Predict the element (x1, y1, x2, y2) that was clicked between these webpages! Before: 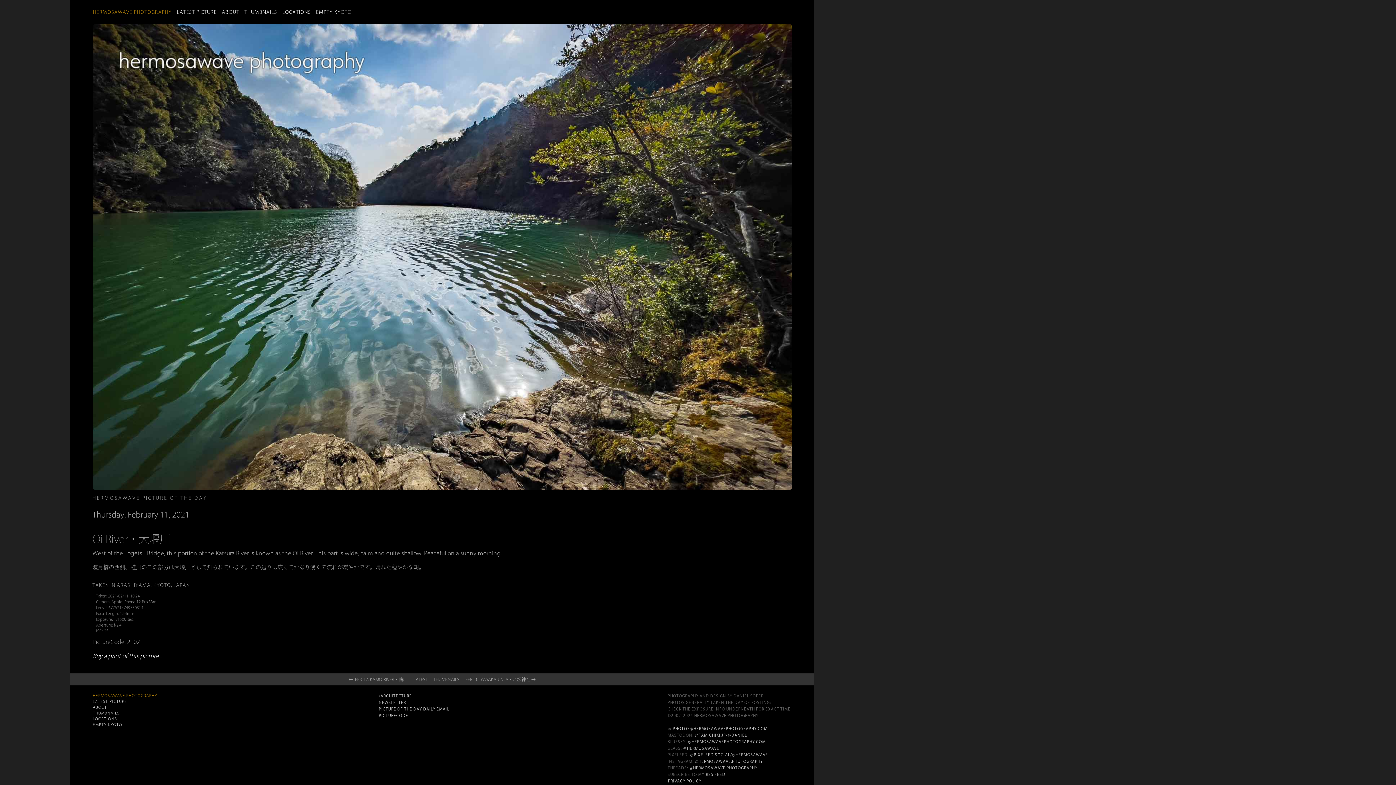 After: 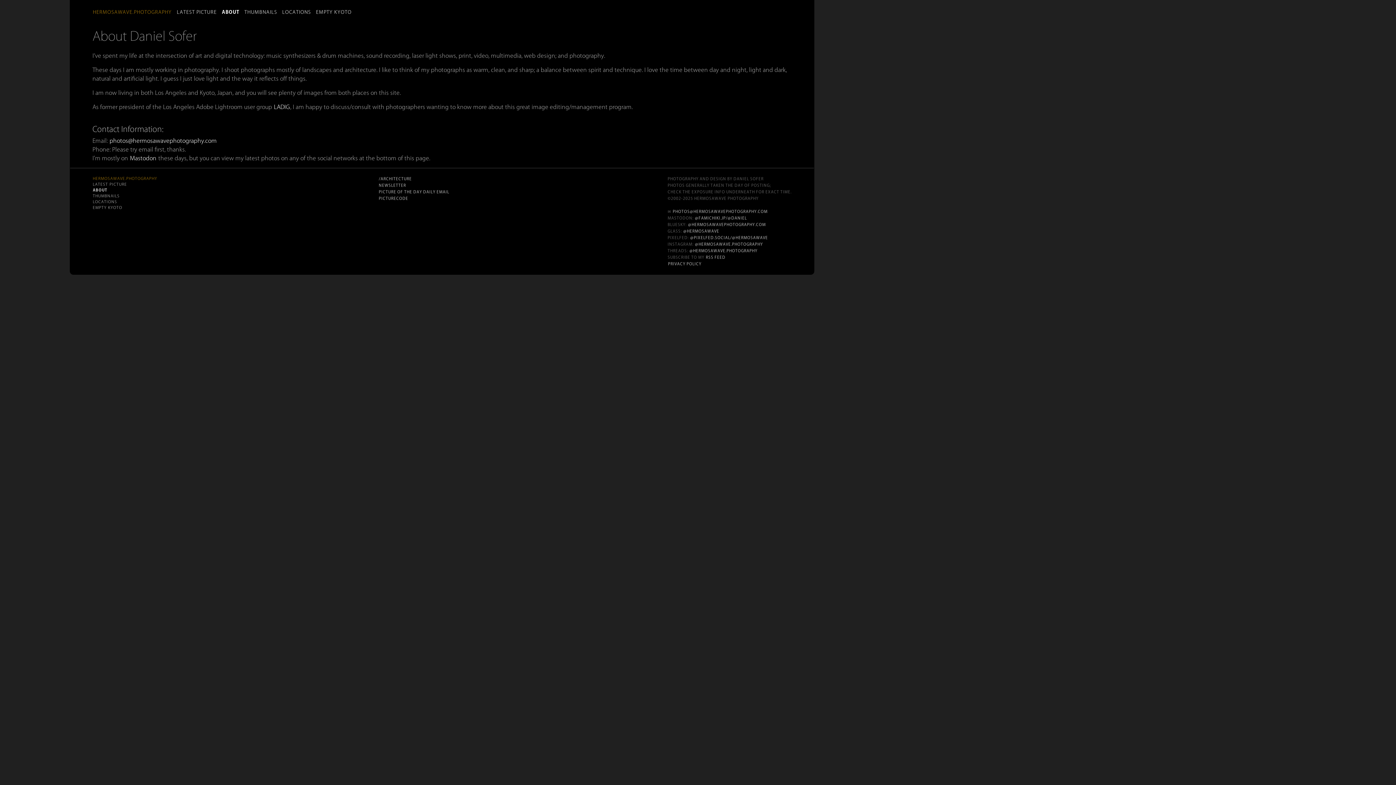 Action: bbox: (92, 705, 107, 709) label: ABOUT